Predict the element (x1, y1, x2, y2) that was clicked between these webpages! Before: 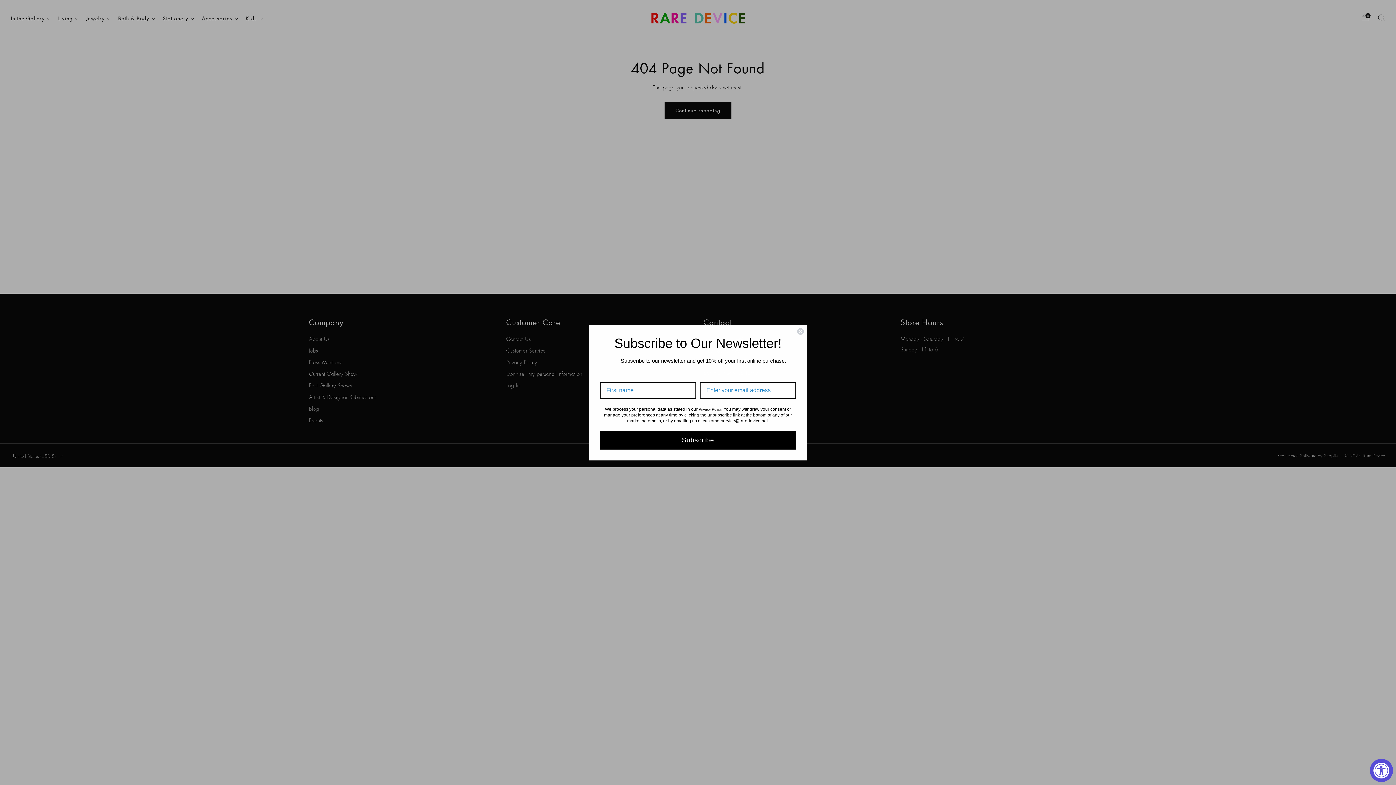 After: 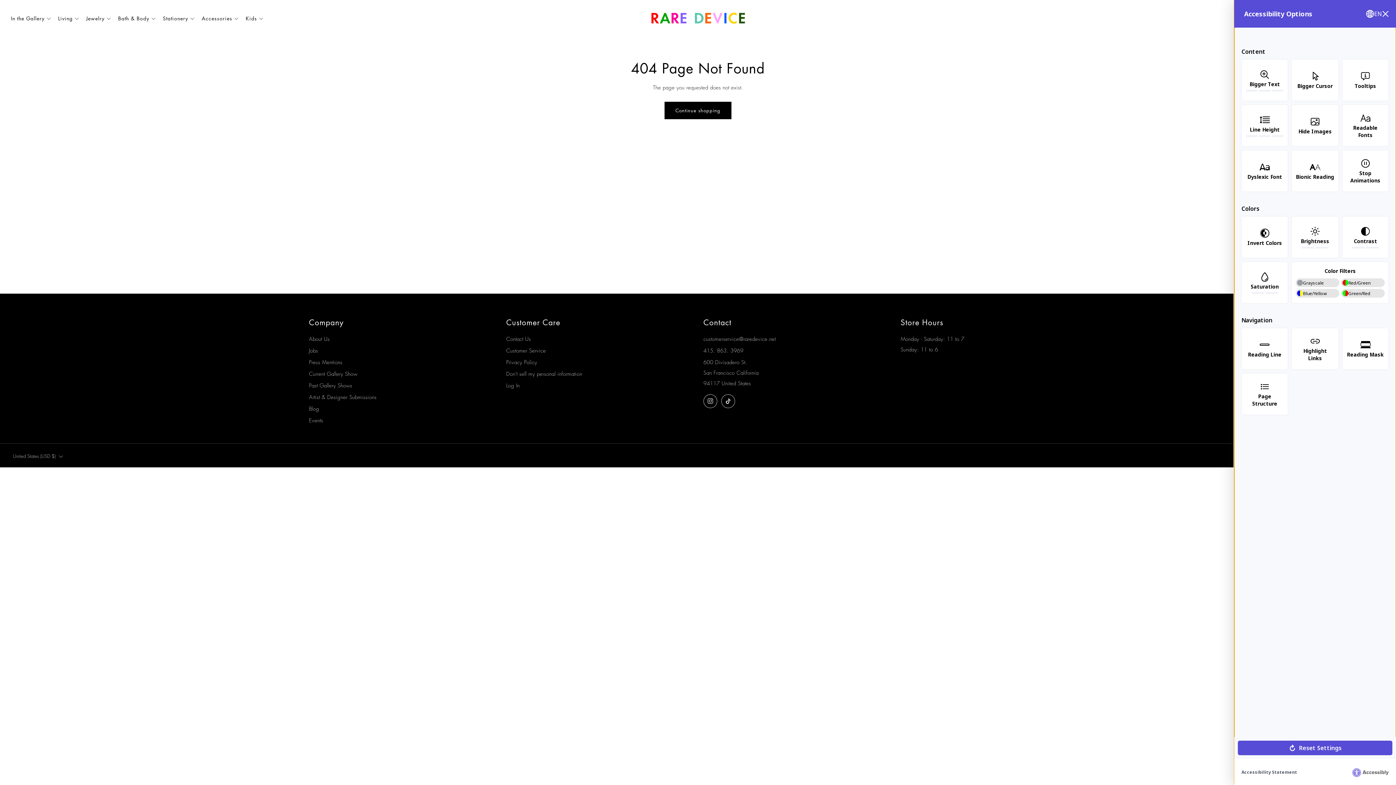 Action: bbox: (1370, 759, 1393, 782) label: Accessibility Widget, click to open